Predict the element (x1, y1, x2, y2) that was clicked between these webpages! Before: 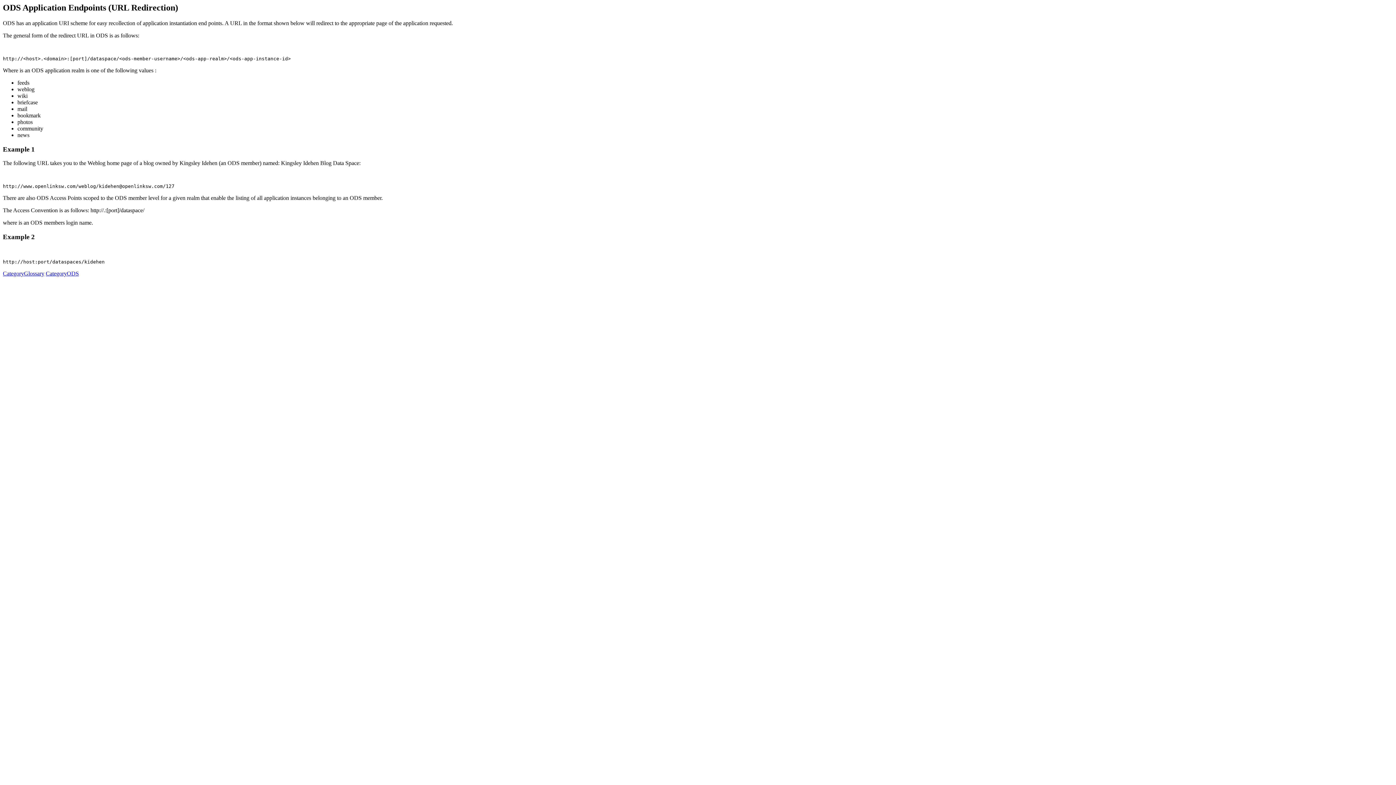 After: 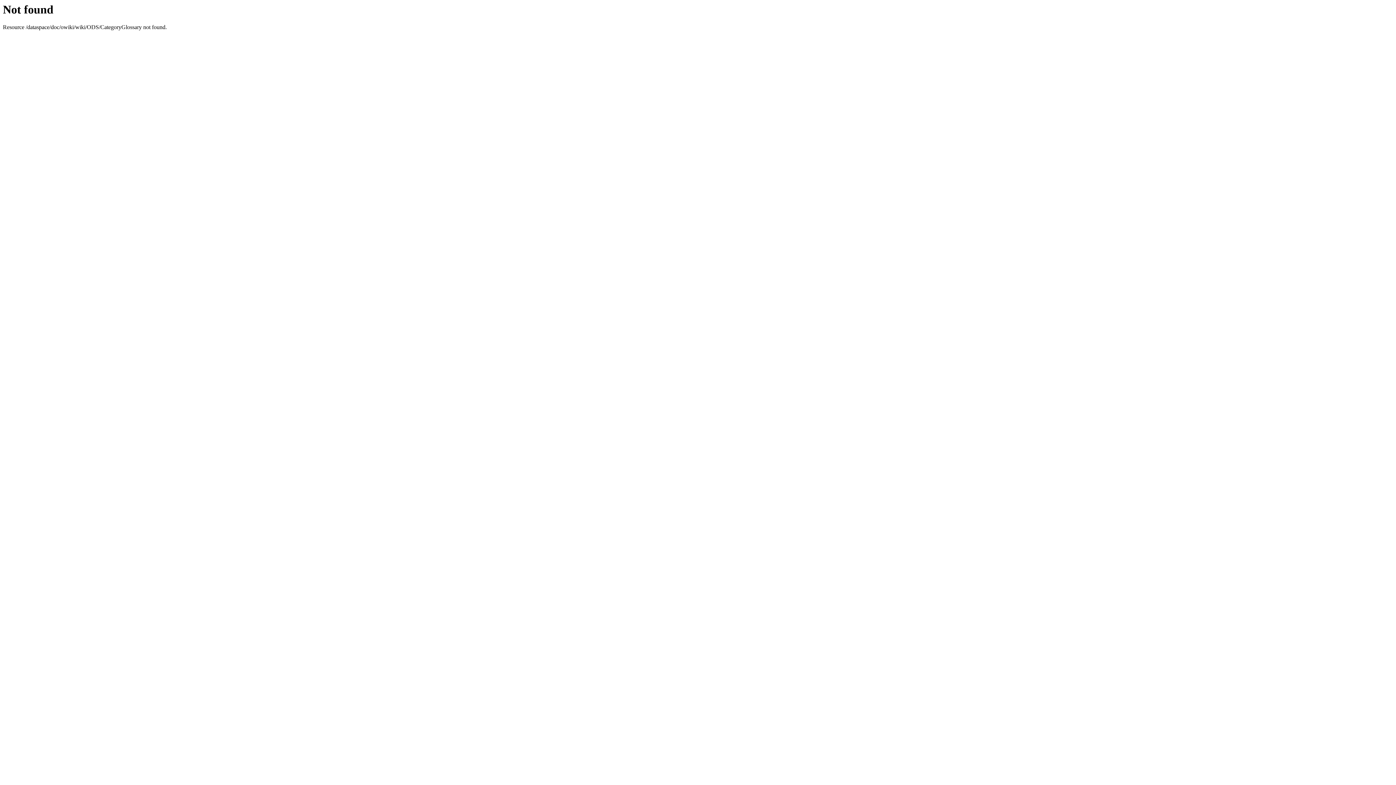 Action: label: CategoryGlossary bbox: (2, 270, 44, 276)